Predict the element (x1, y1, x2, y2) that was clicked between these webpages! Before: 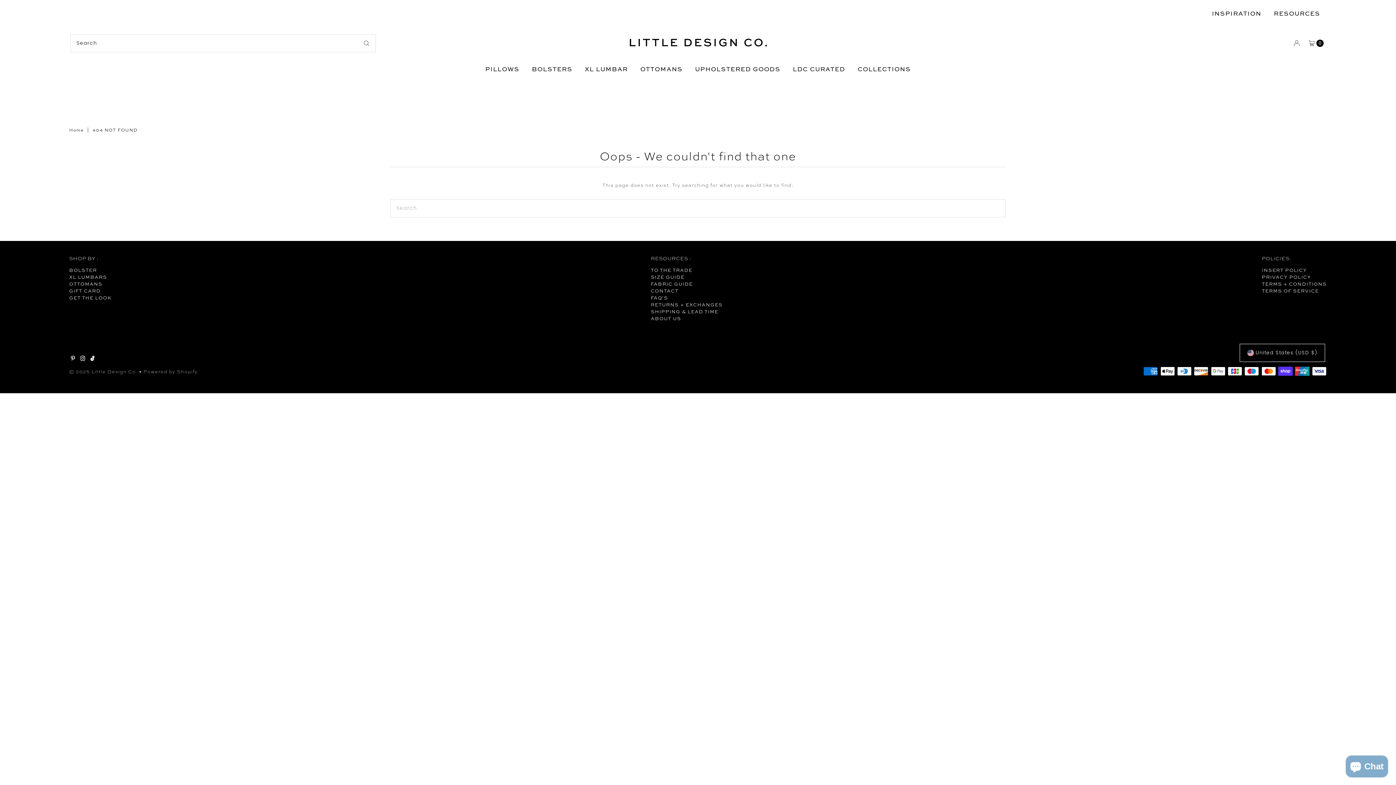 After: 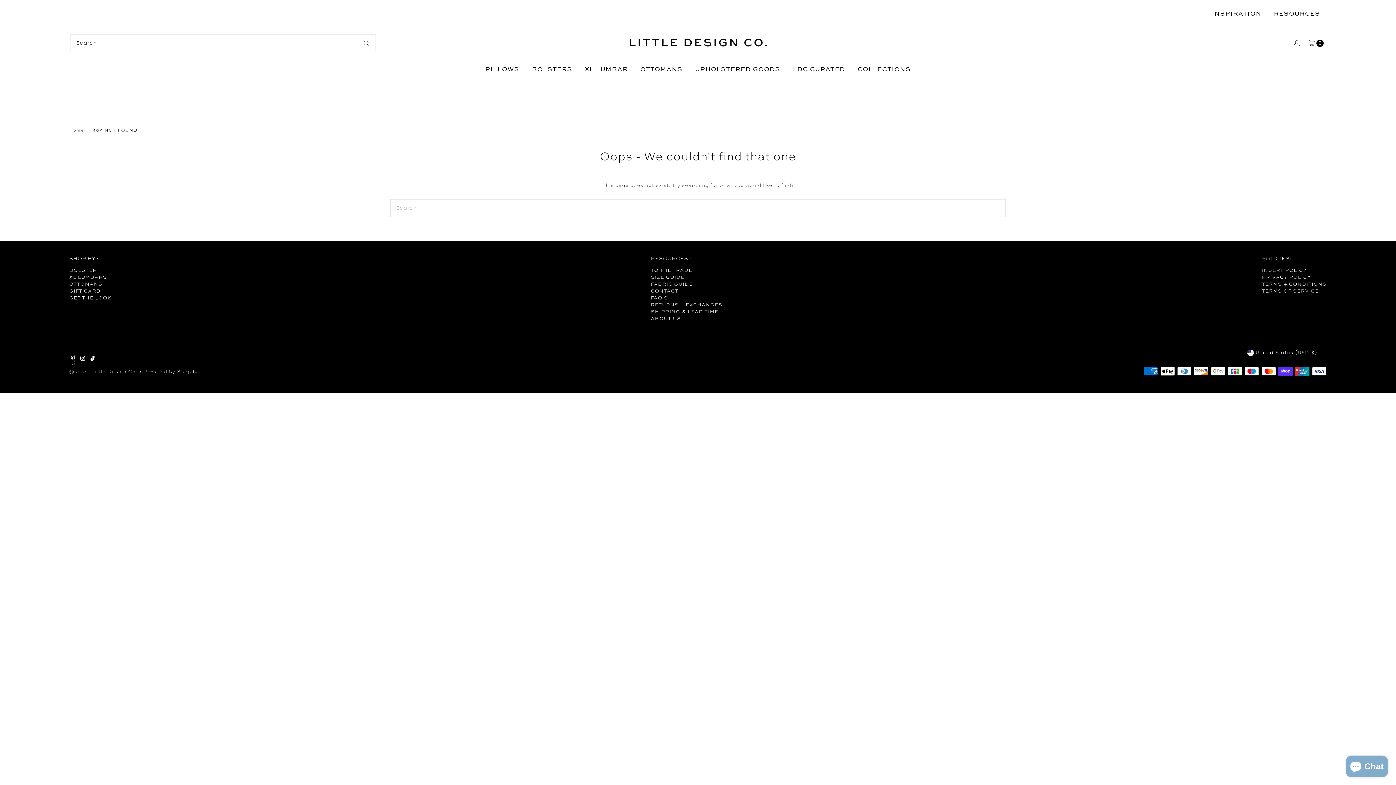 Action: label: Pinterest bbox: (71, 353, 74, 364)